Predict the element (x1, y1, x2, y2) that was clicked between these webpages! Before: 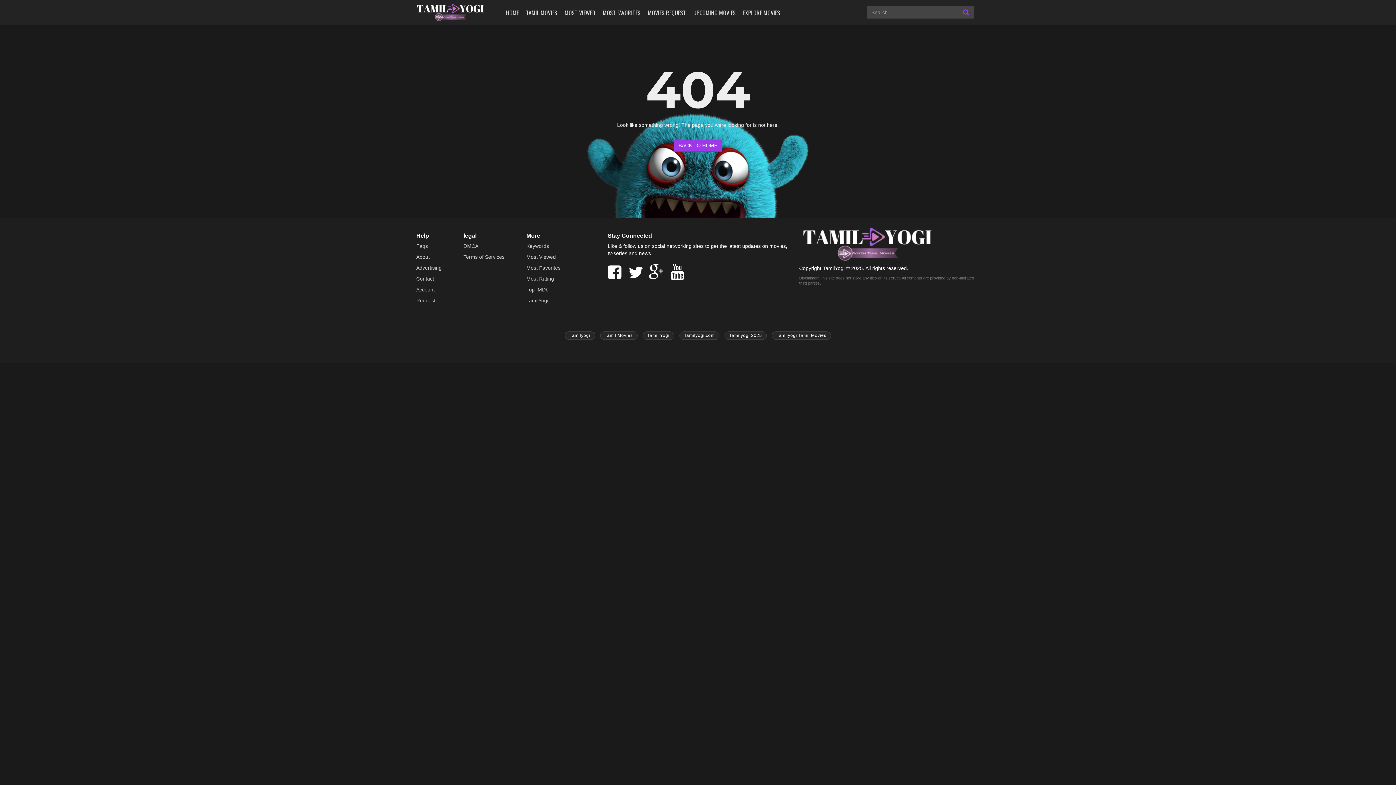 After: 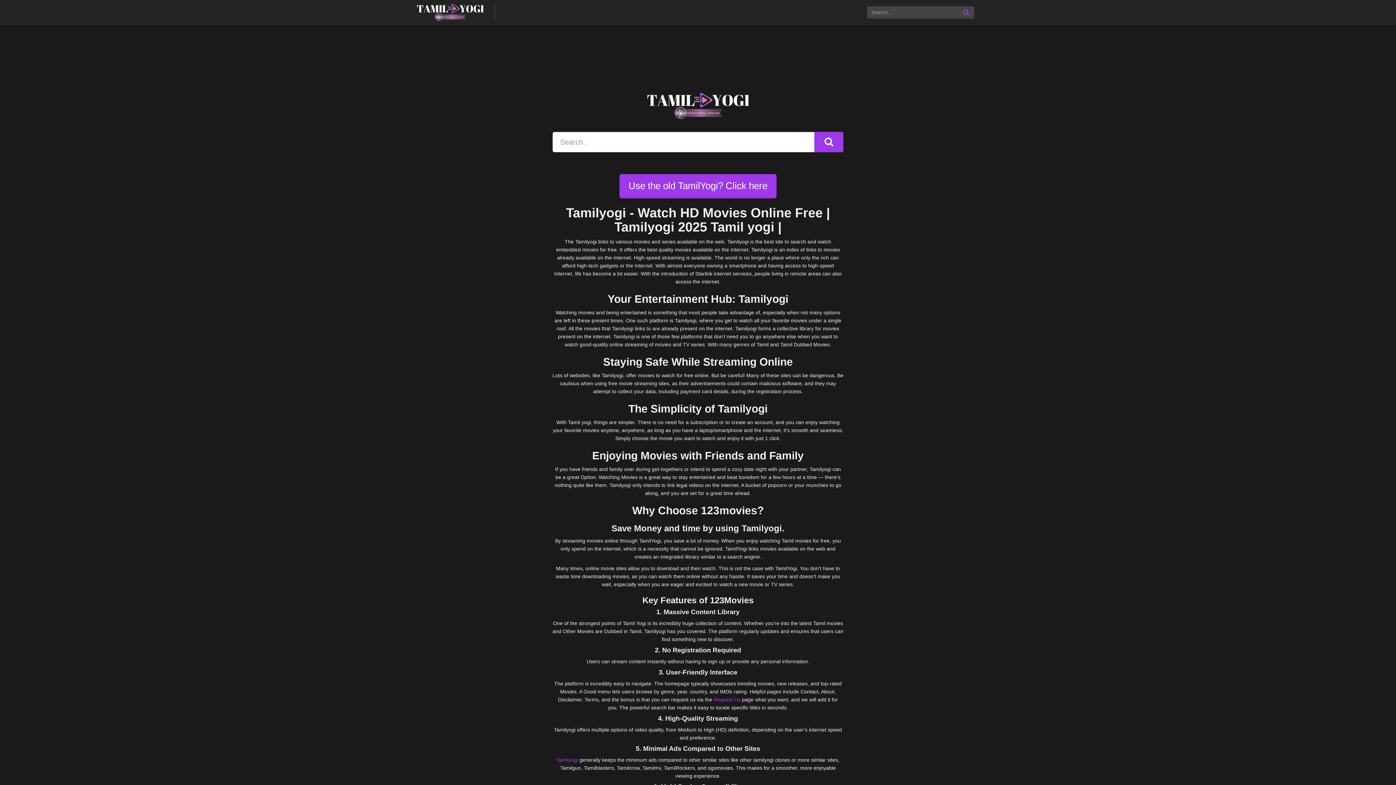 Action: label: BACK TO HOME bbox: (674, 139, 722, 152)